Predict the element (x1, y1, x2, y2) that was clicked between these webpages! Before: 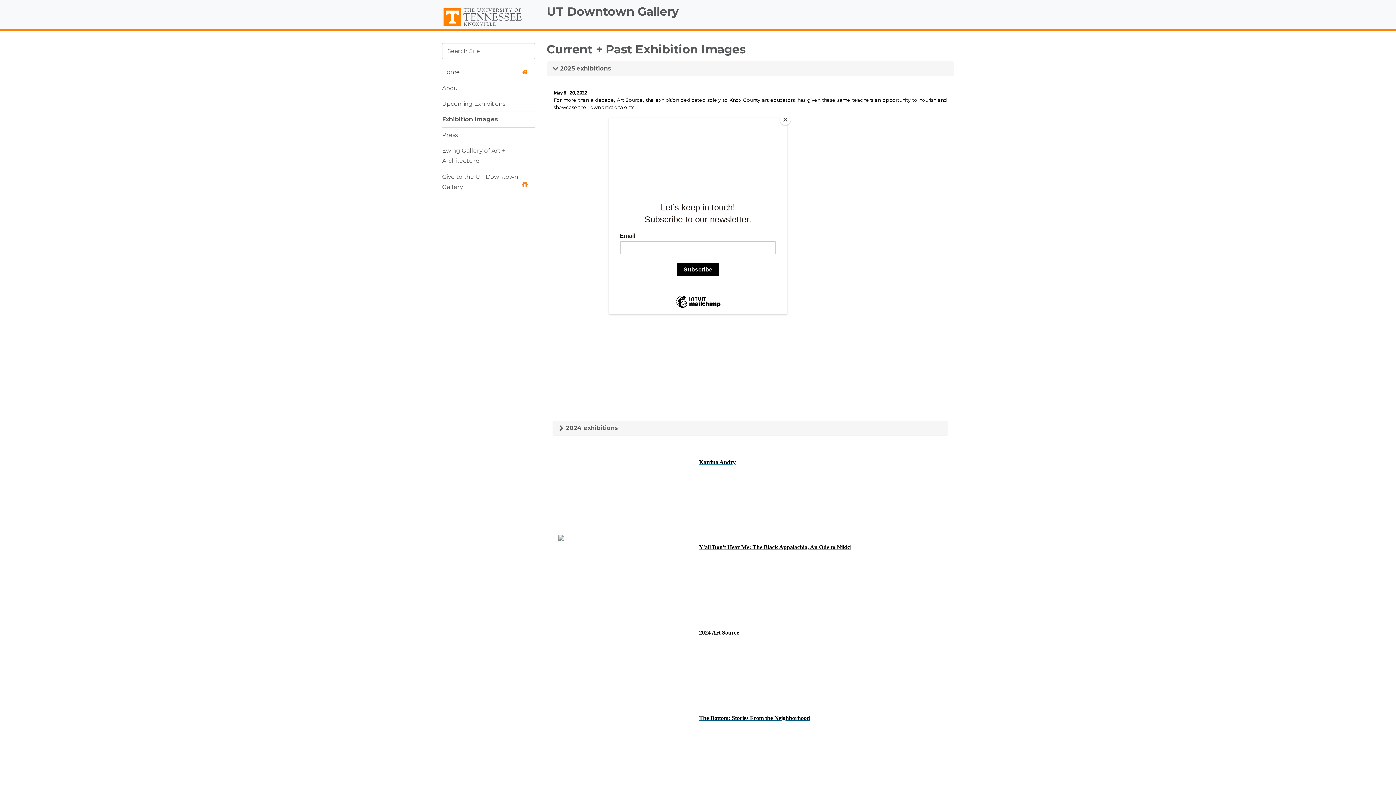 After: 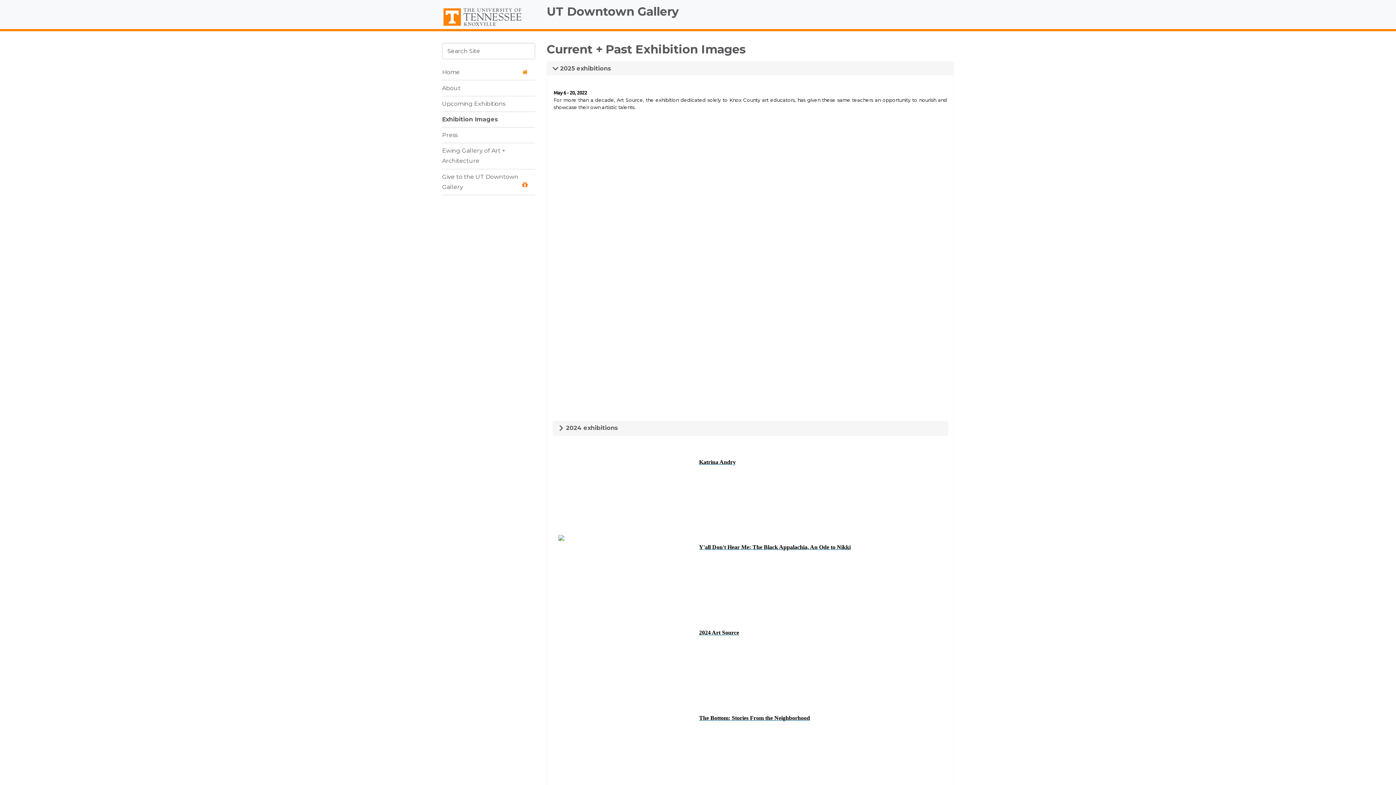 Action: label: Close bbox: (780, 114, 790, 125)